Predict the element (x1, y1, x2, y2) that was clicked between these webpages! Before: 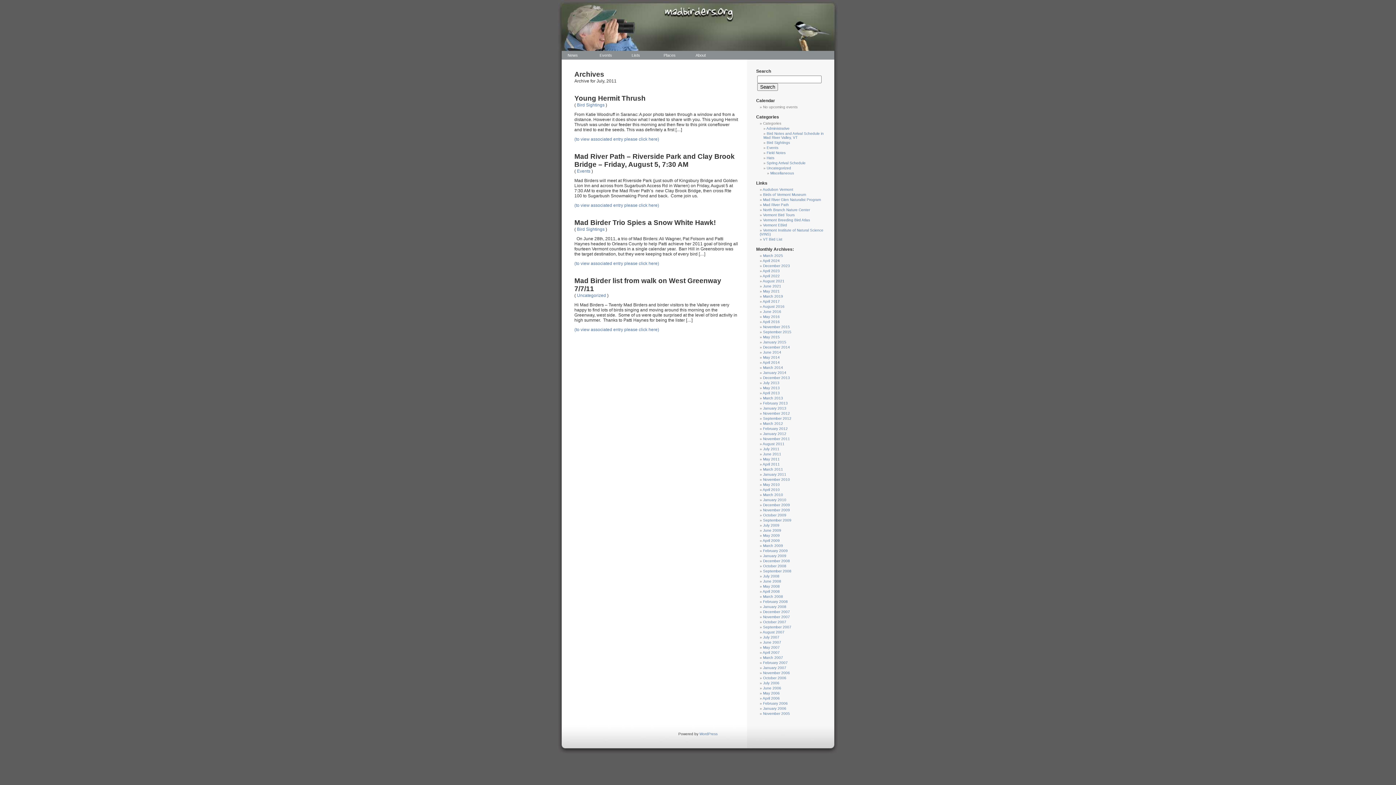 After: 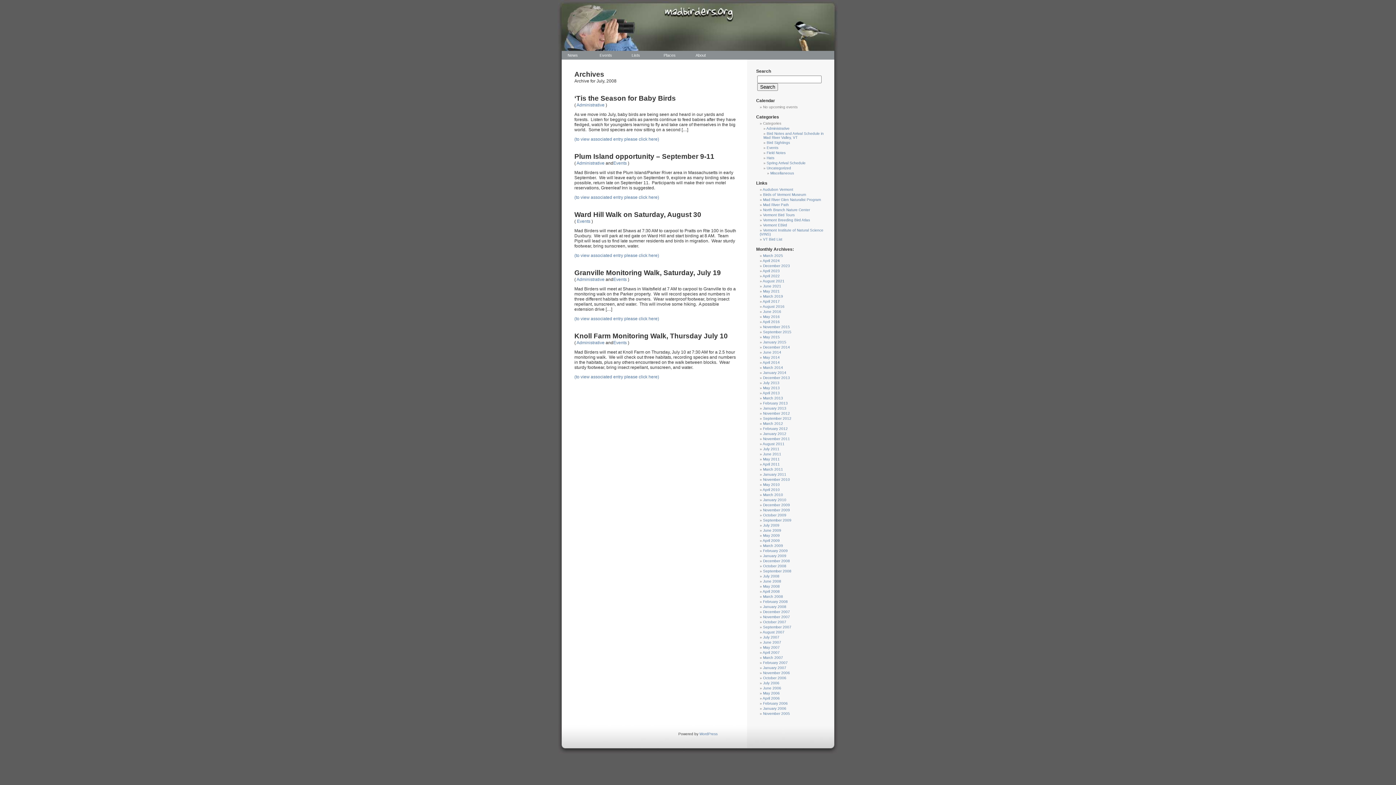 Action: label: July 2008 bbox: (763, 574, 779, 578)